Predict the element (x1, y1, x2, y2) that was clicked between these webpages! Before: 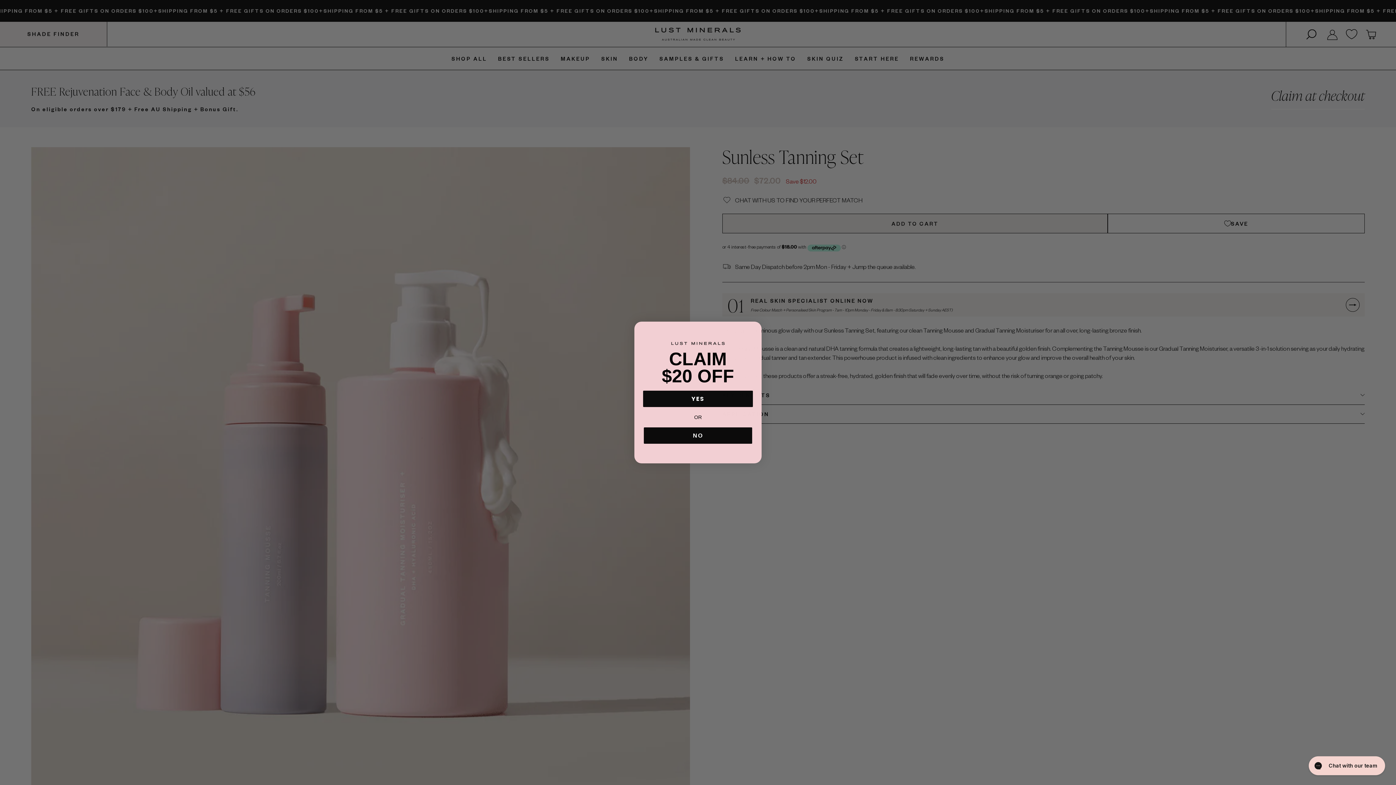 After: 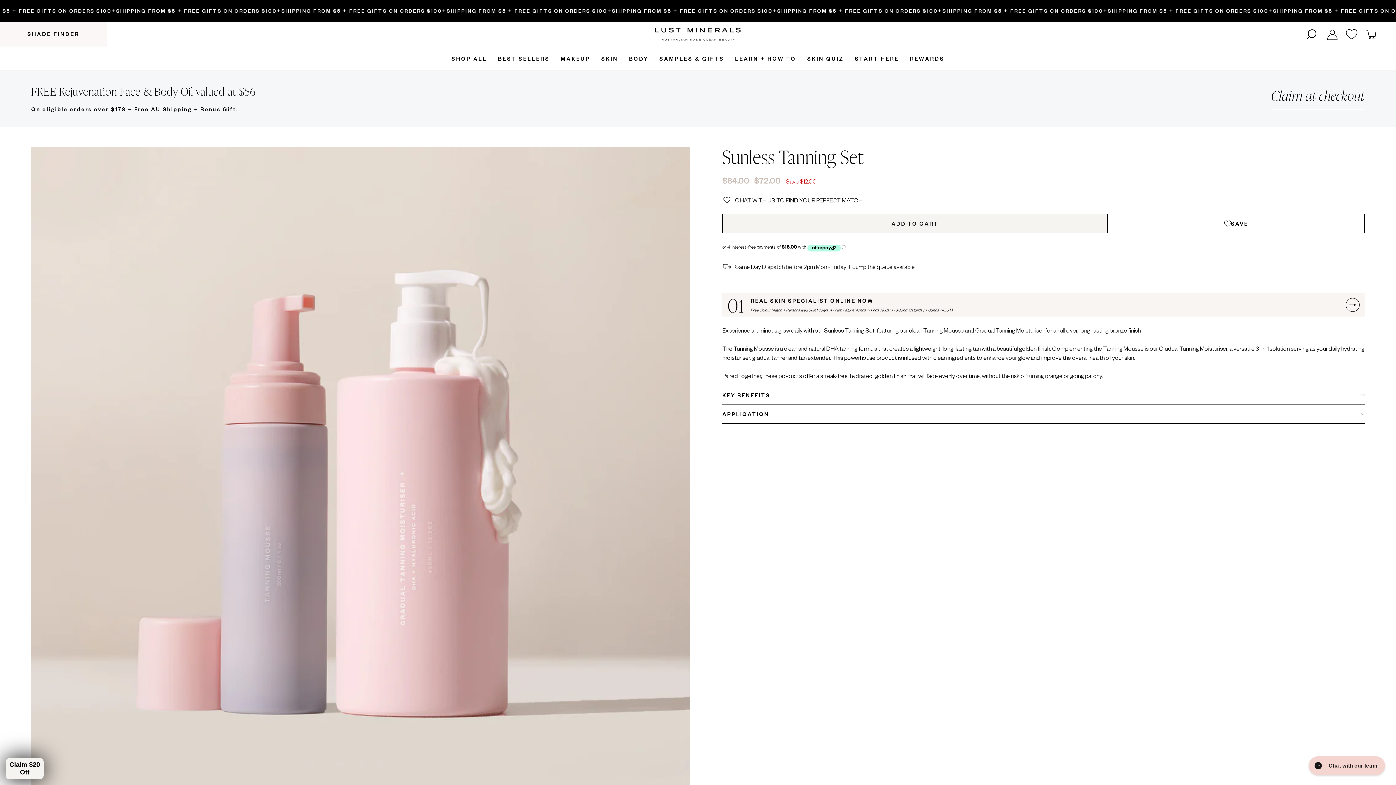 Action: bbox: (644, 427, 752, 444) label: NO